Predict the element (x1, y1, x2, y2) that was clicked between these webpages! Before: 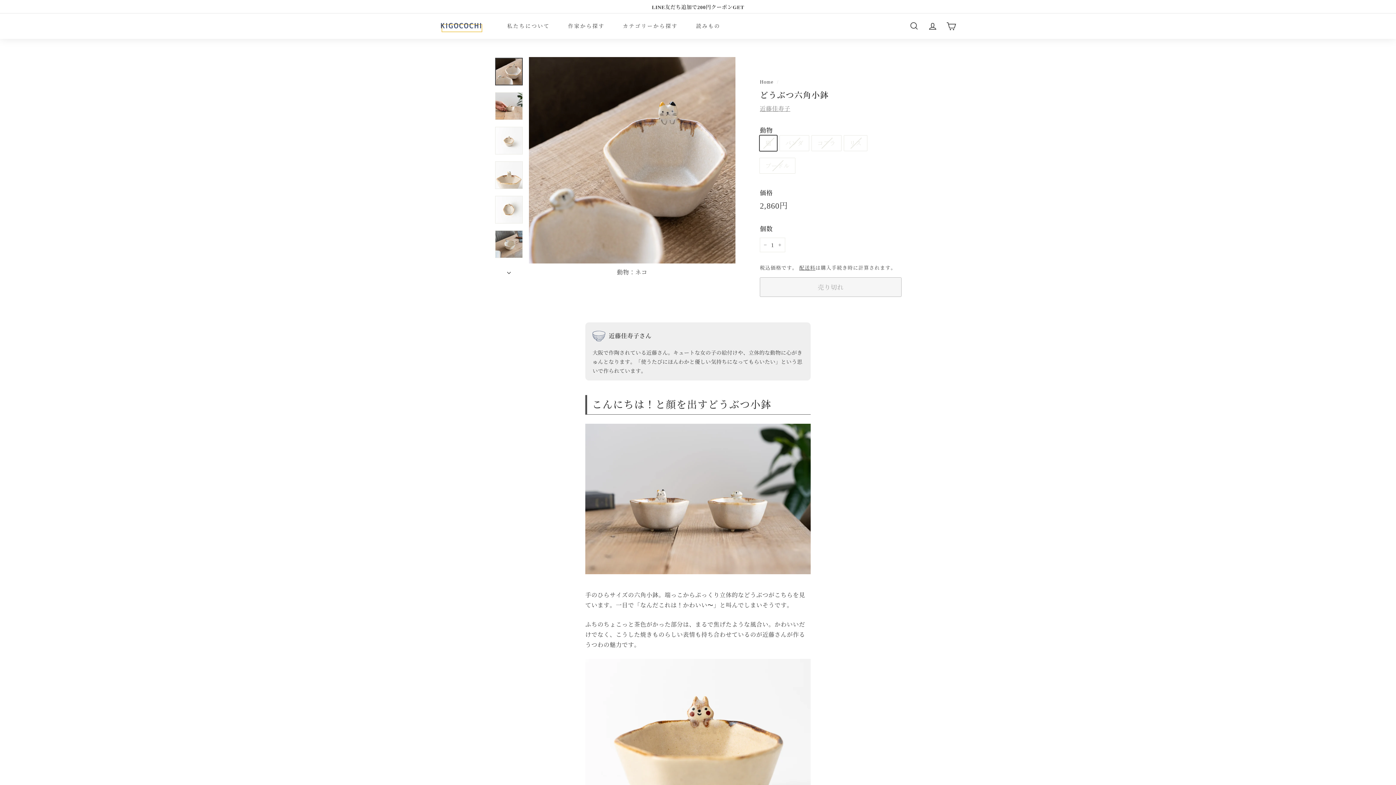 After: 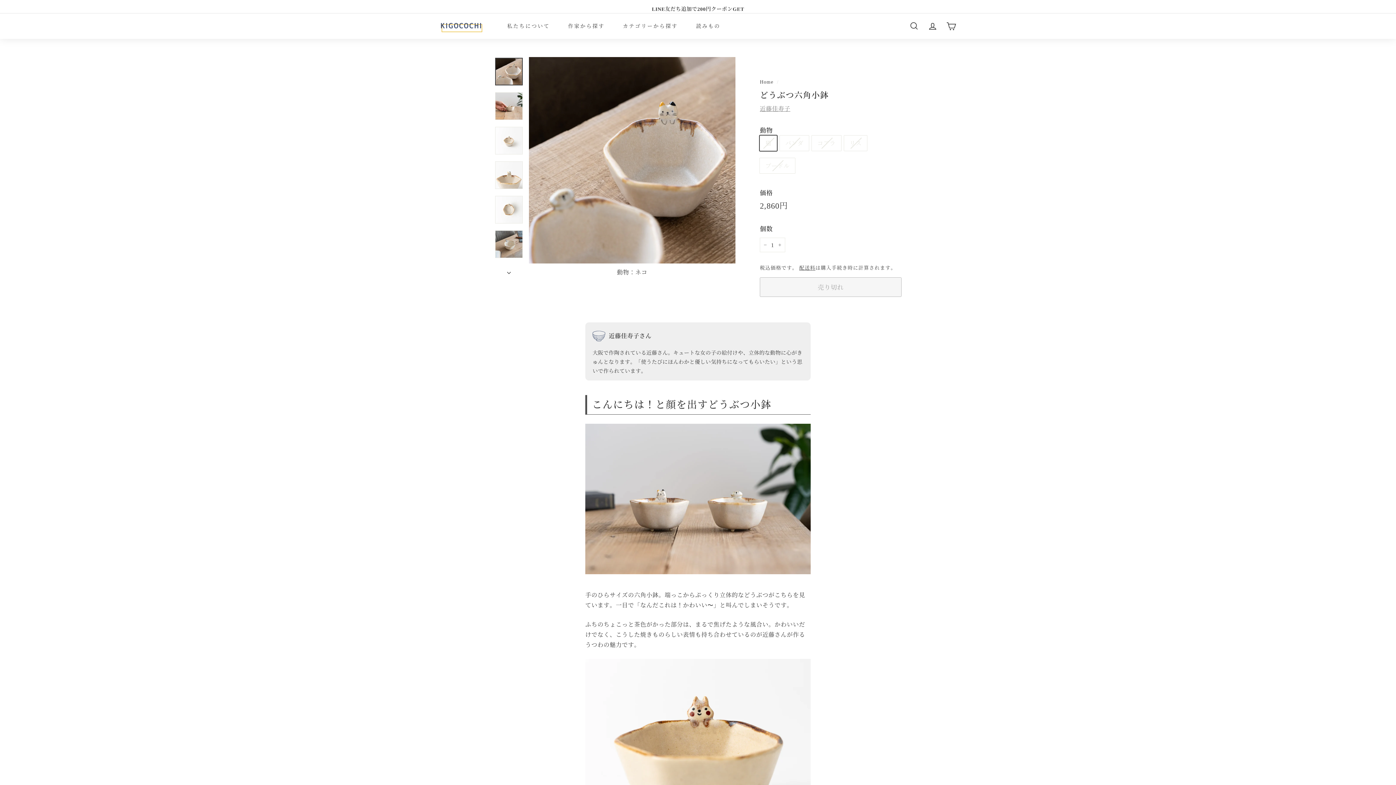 Action: bbox: (495, 57, 522, 85)